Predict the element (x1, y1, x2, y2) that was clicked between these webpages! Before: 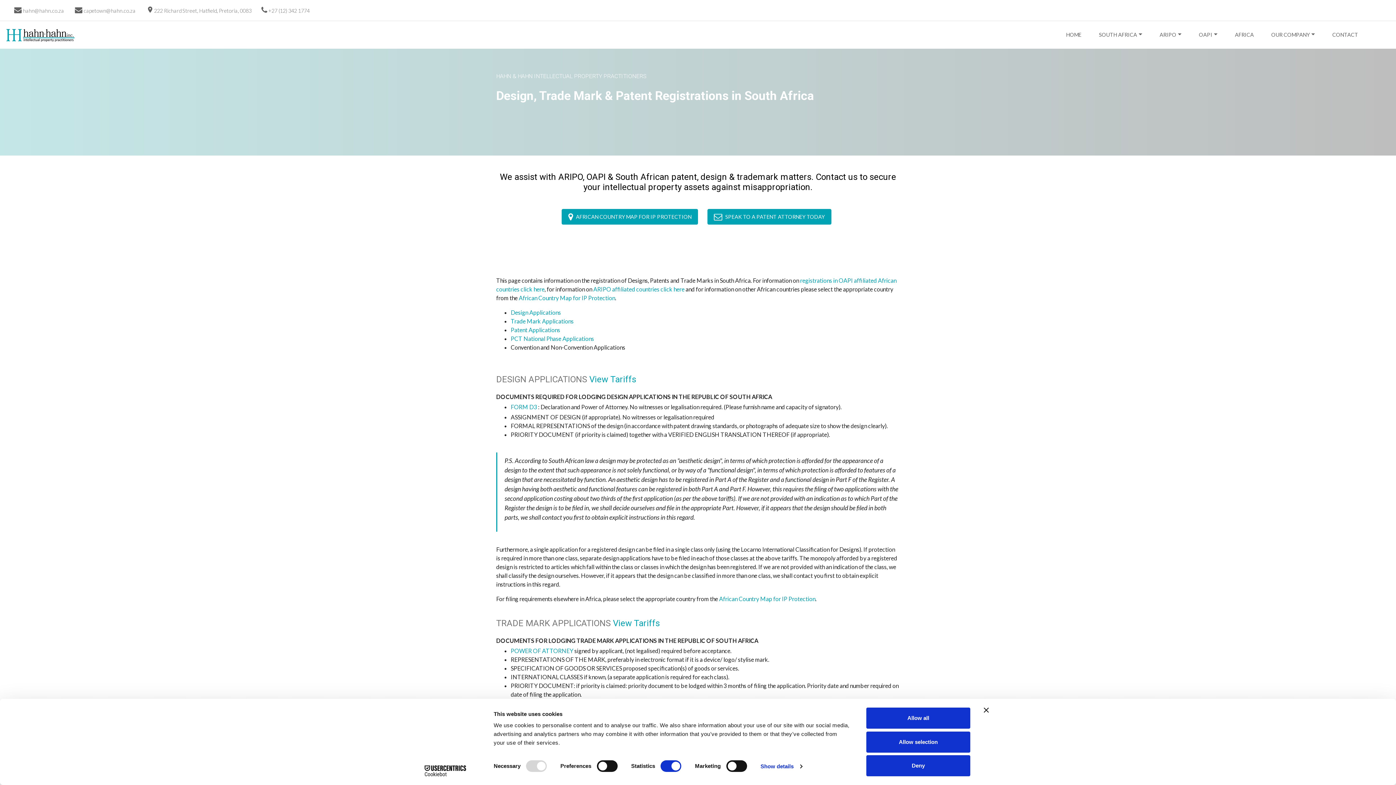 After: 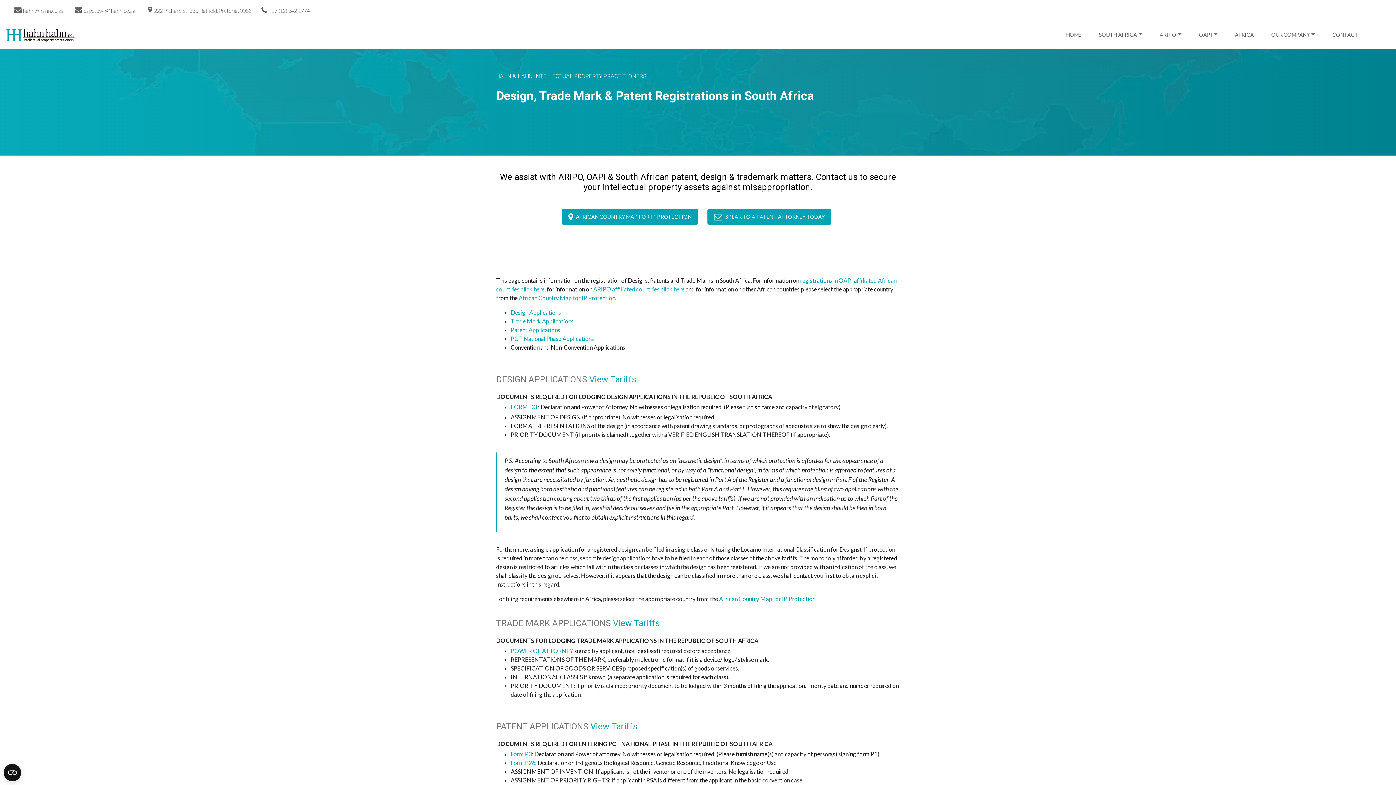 Action: label: Close banner bbox: (984, 708, 989, 713)